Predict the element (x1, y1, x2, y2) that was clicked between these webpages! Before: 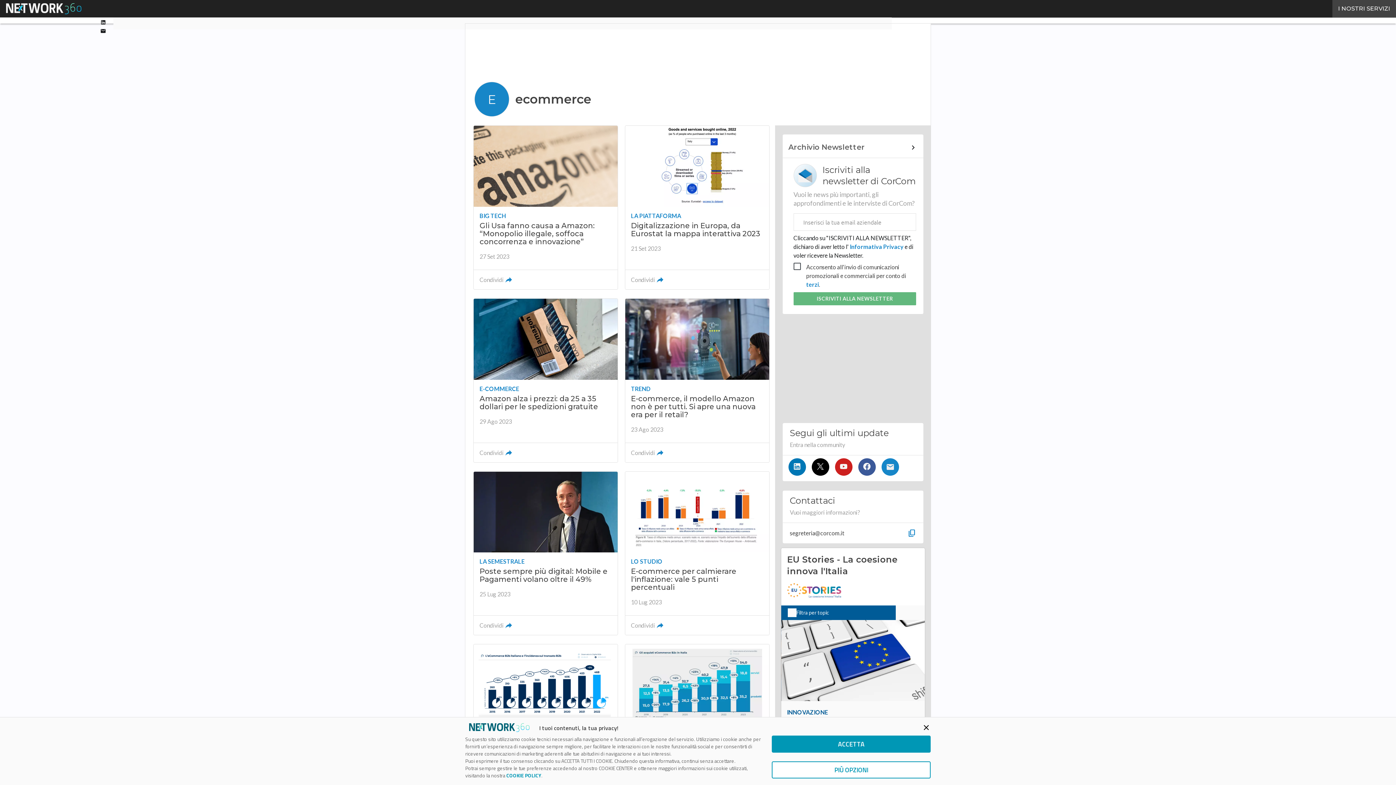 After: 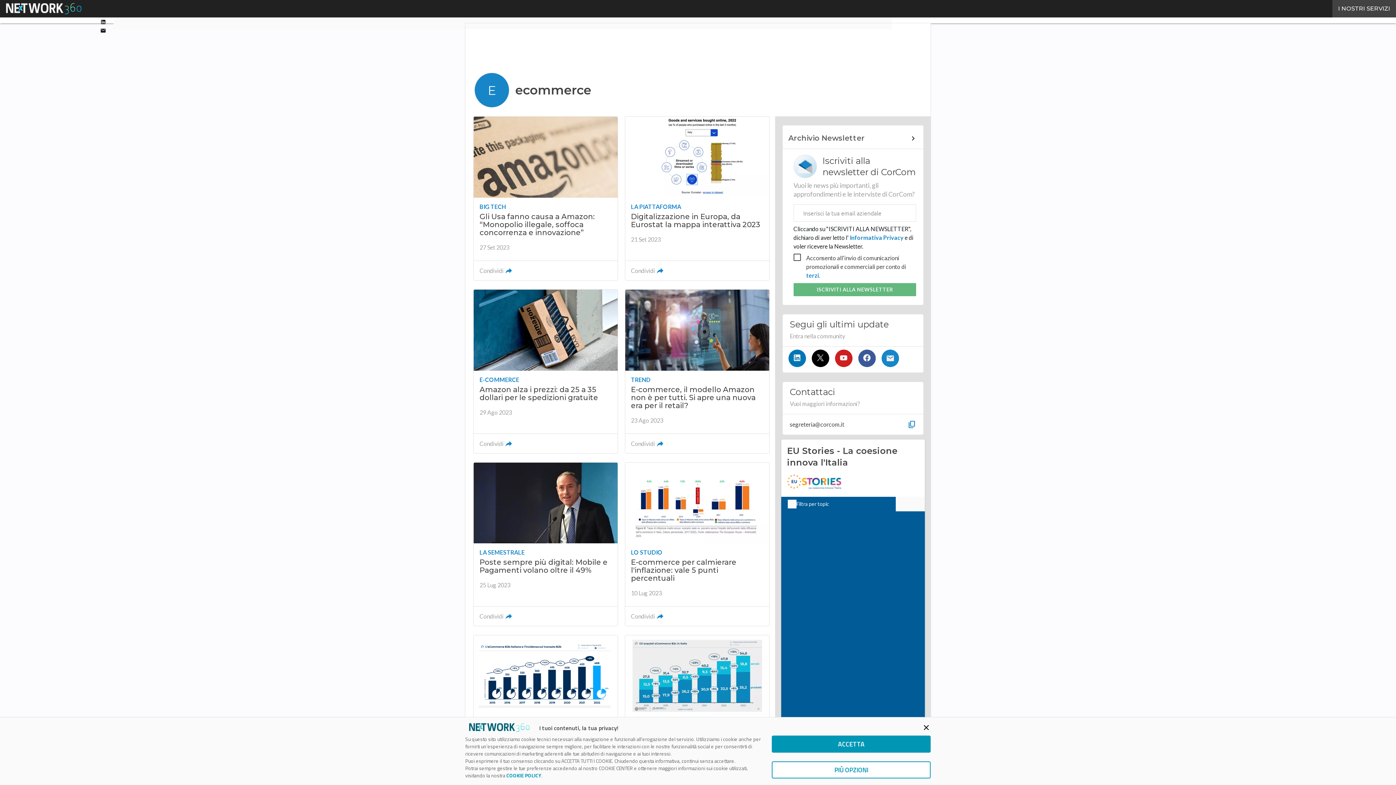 Action: bbox: (848, 243, 904, 250) label:  Informativa Privacy 